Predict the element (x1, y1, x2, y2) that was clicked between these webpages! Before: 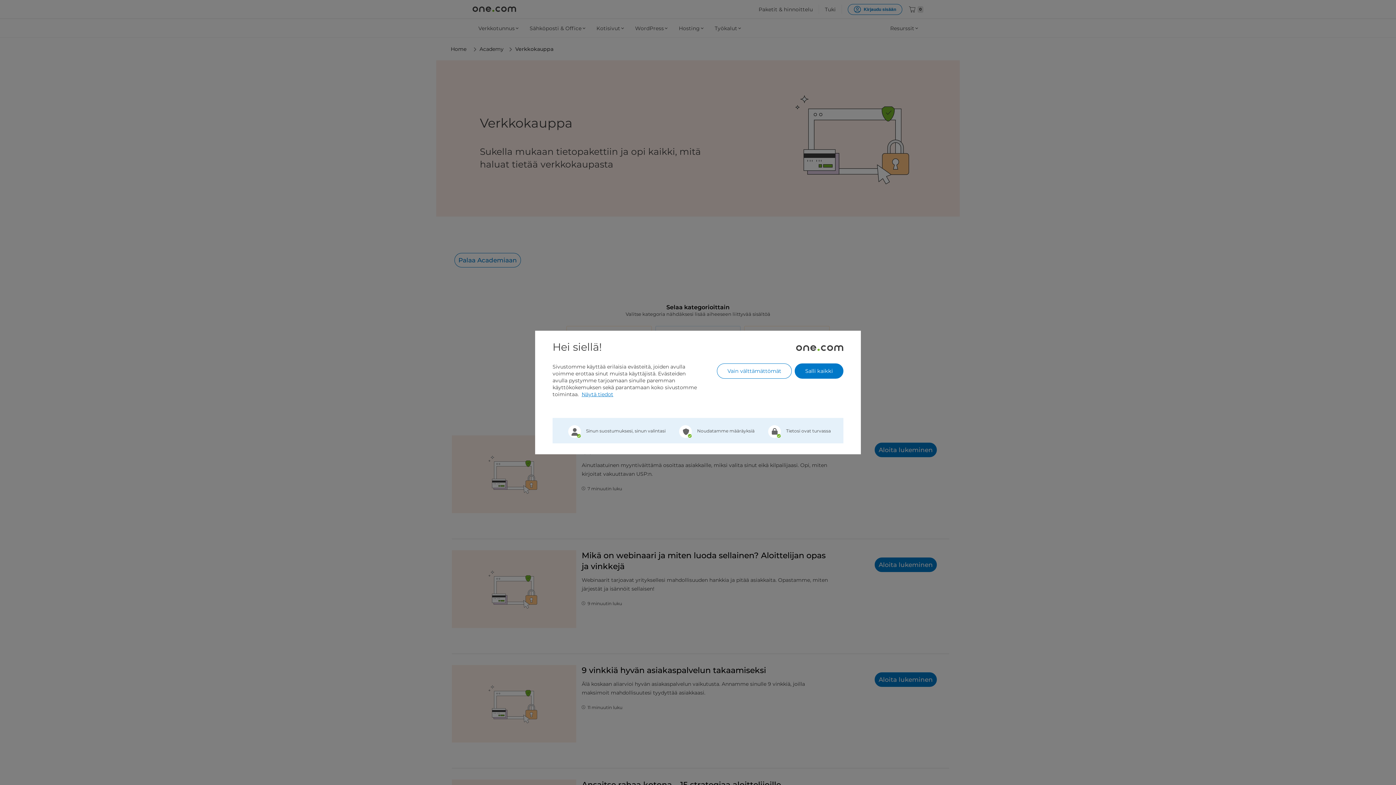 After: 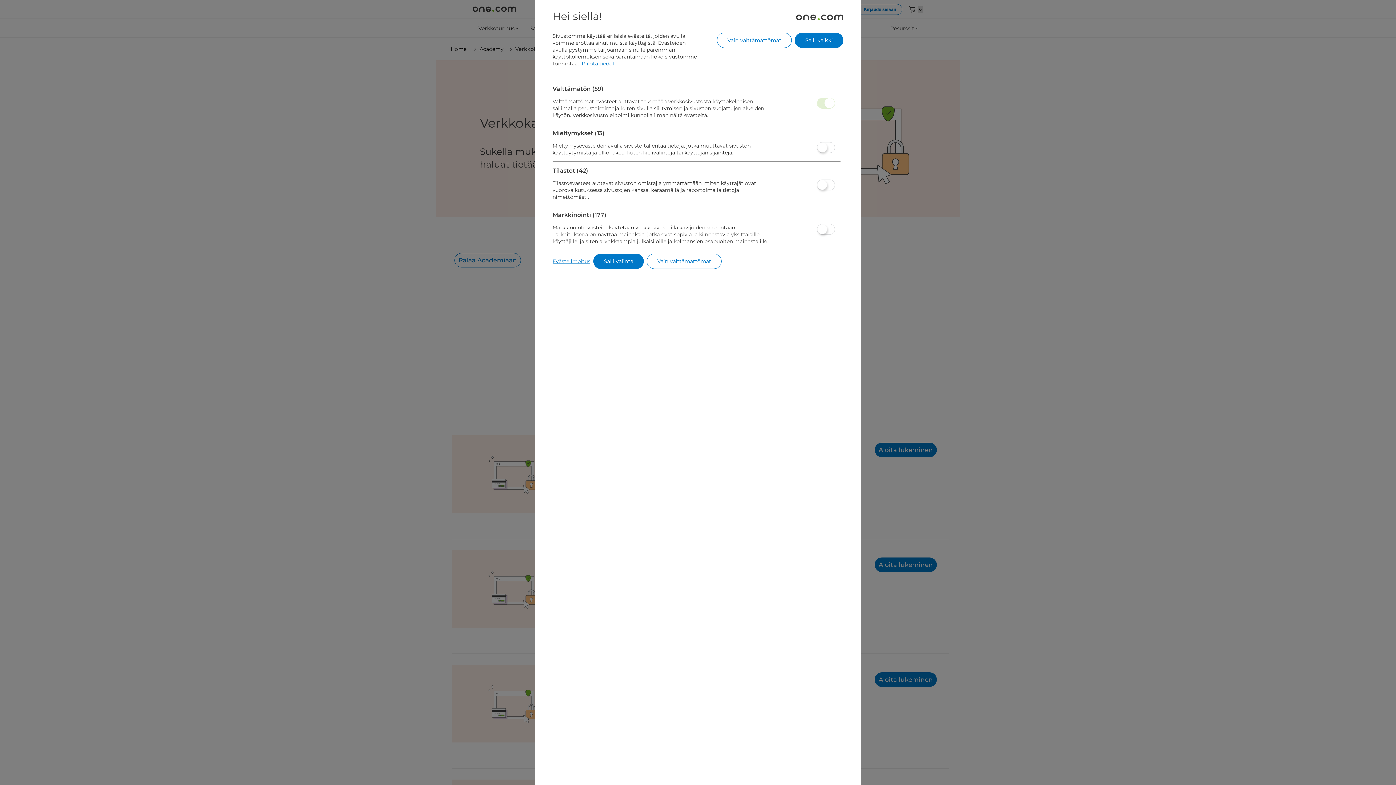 Action: bbox: (581, 391, 613, 397) label: Näytä tiedot